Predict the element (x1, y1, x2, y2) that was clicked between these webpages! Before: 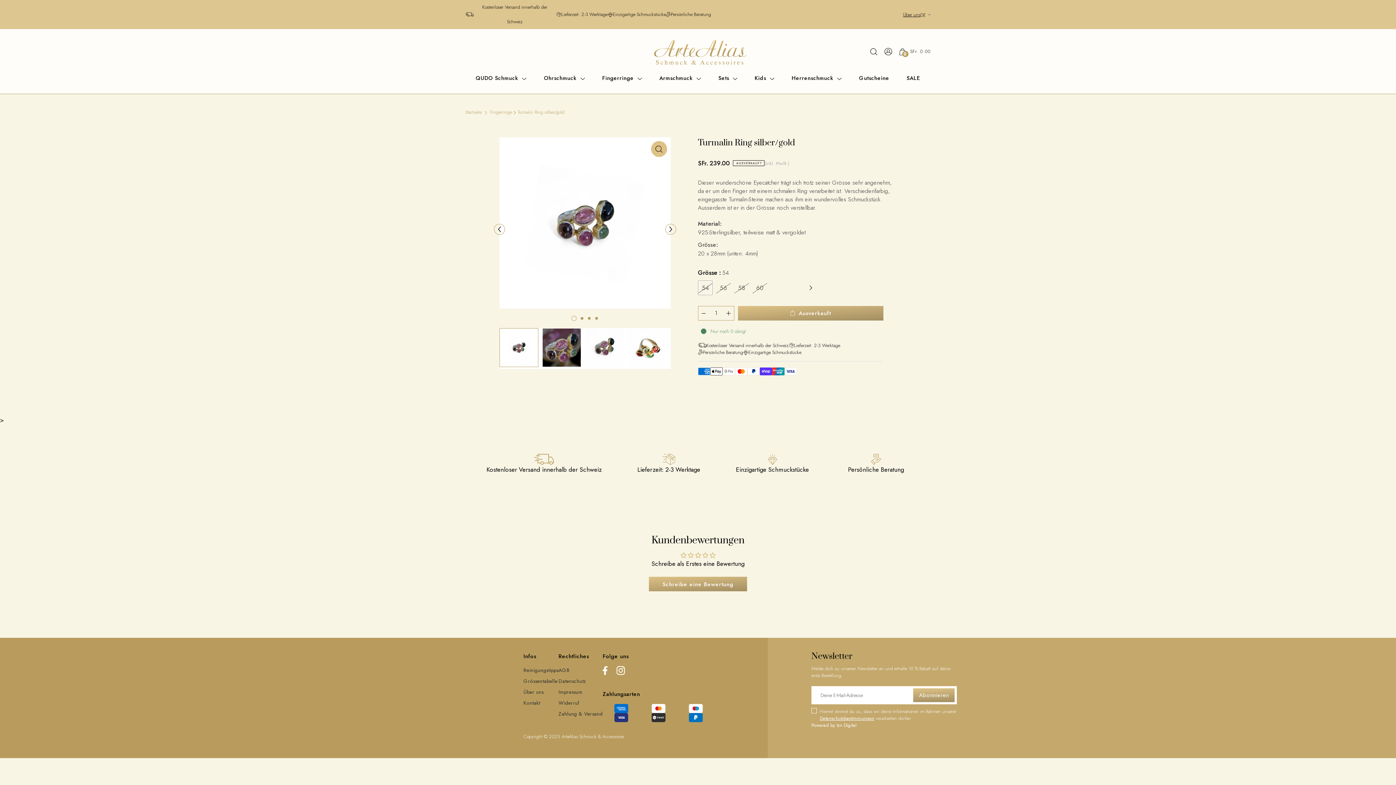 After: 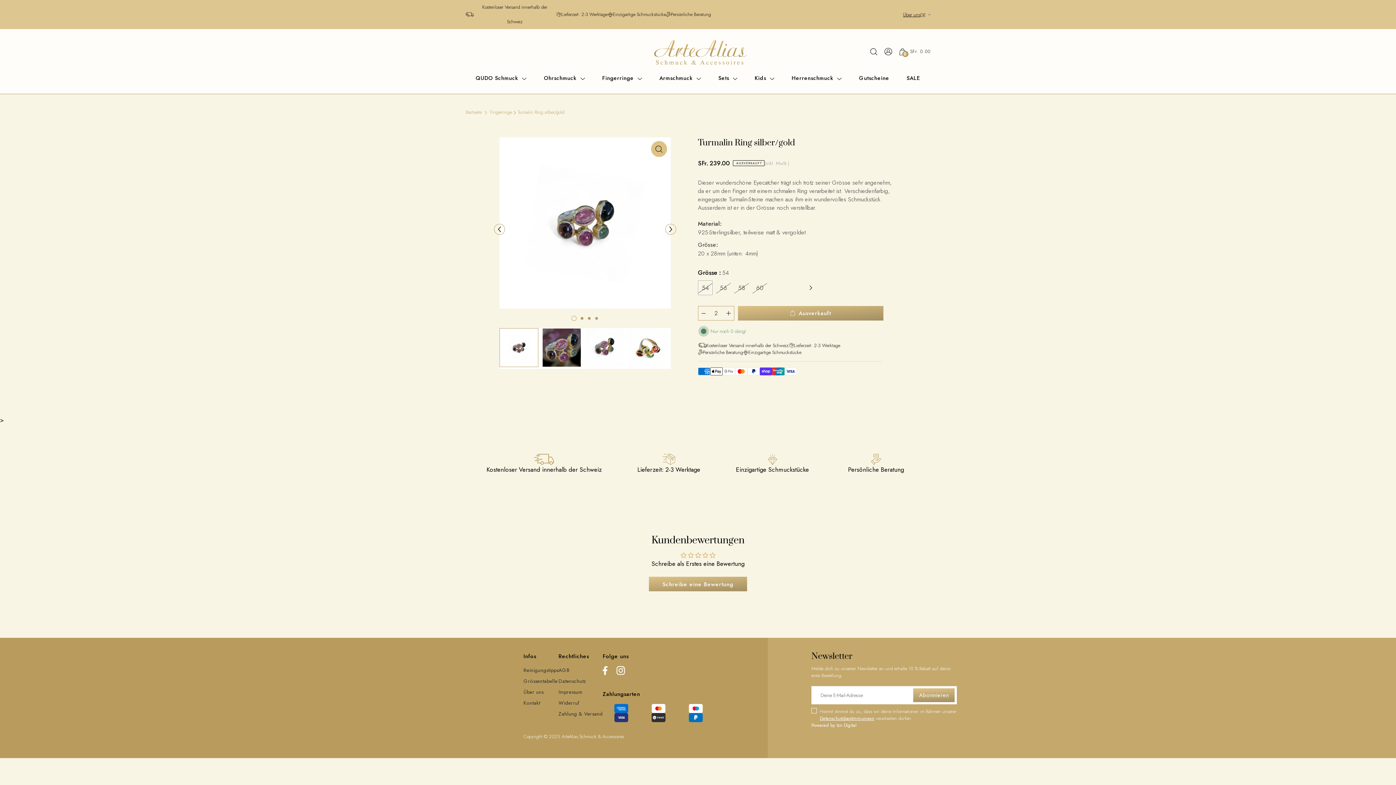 Action: bbox: (723, 306, 734, 320)